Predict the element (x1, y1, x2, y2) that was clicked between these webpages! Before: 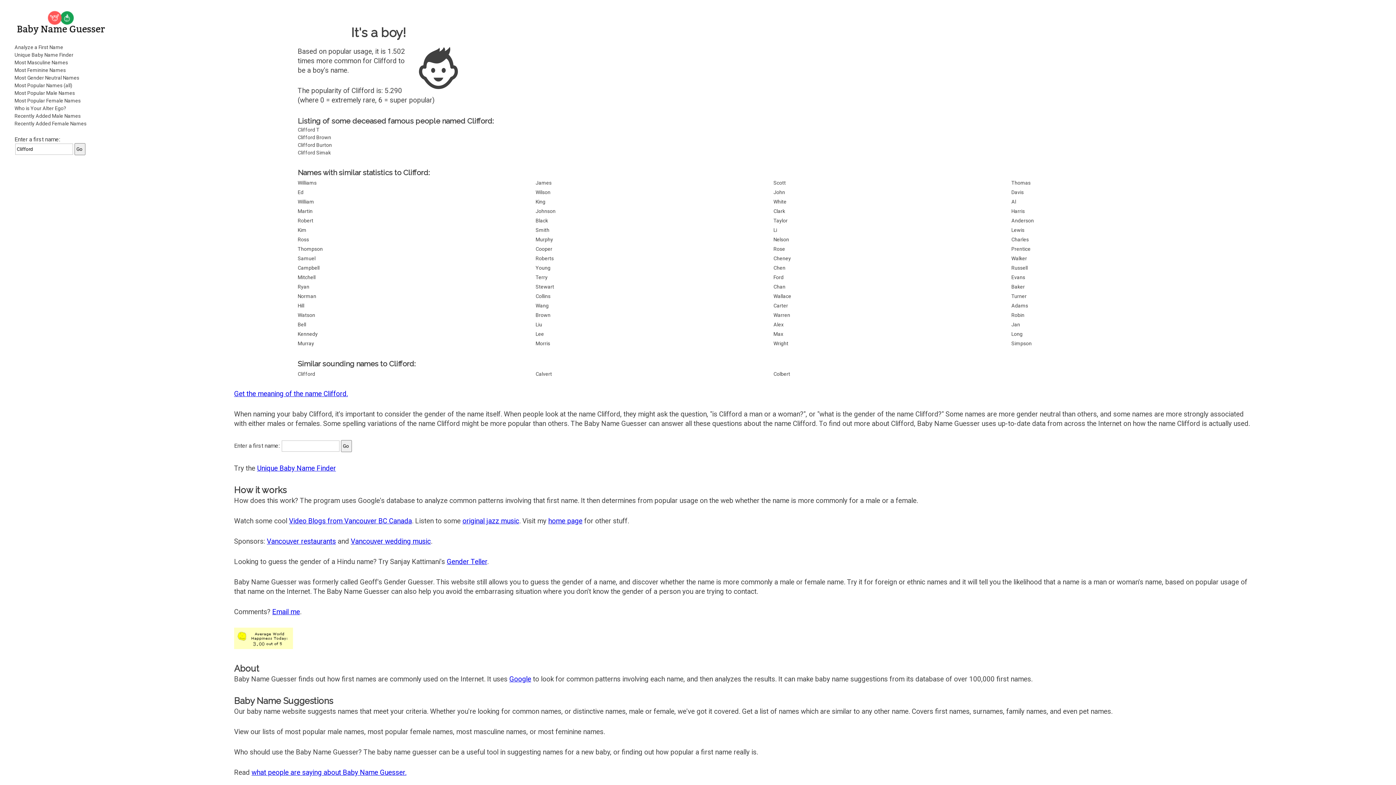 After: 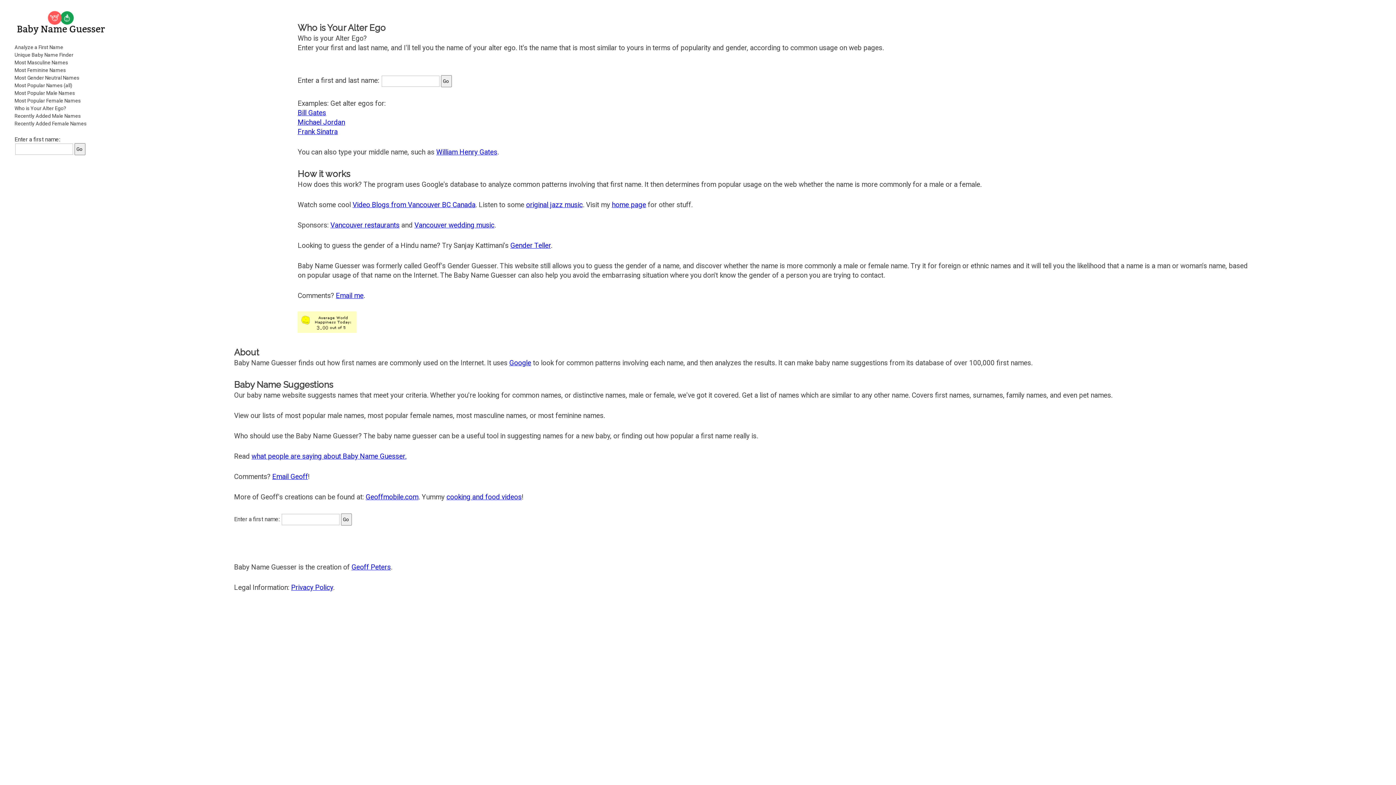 Action: bbox: (14, 104, 97, 112) label: Who is Your Alter Ego?